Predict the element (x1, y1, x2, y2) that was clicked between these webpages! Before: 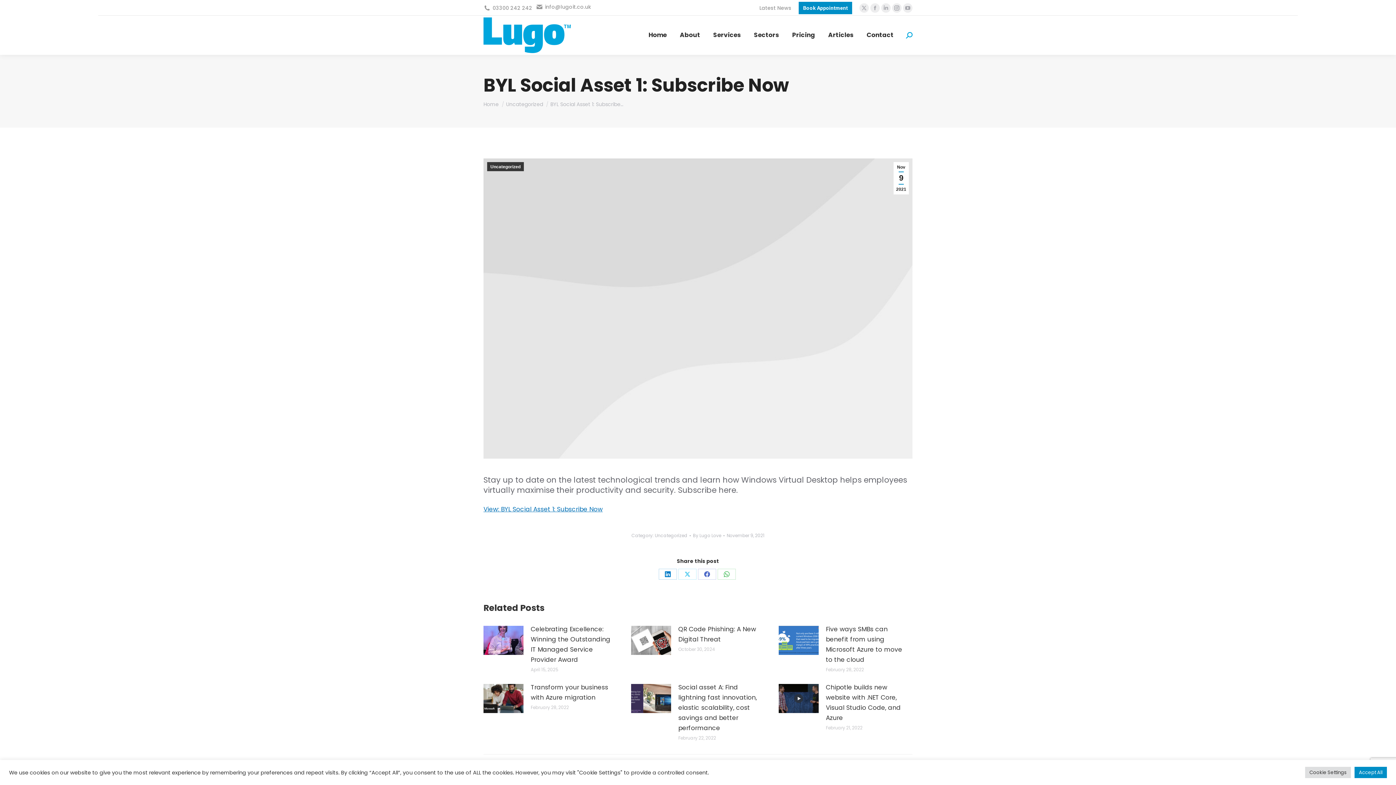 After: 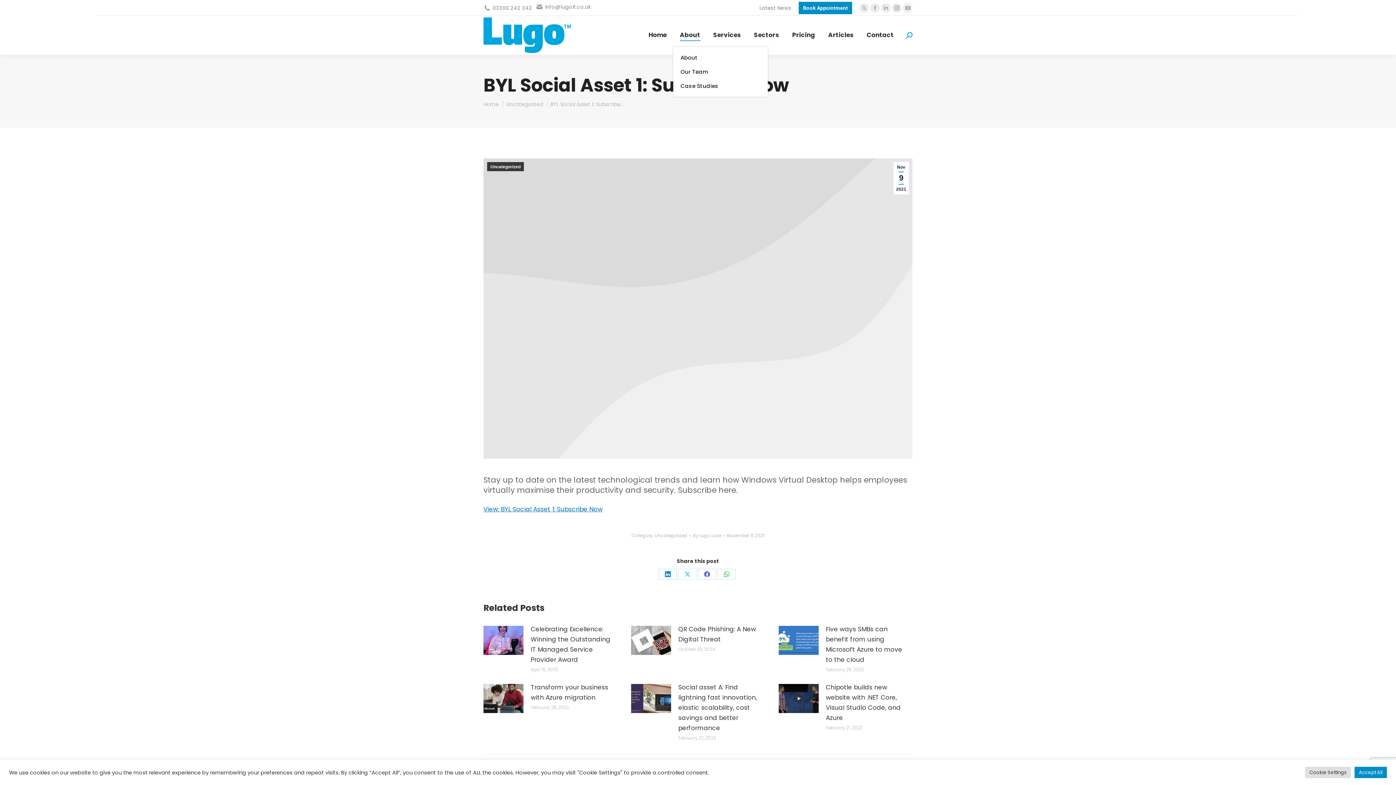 Action: bbox: (678, 29, 701, 40) label: About